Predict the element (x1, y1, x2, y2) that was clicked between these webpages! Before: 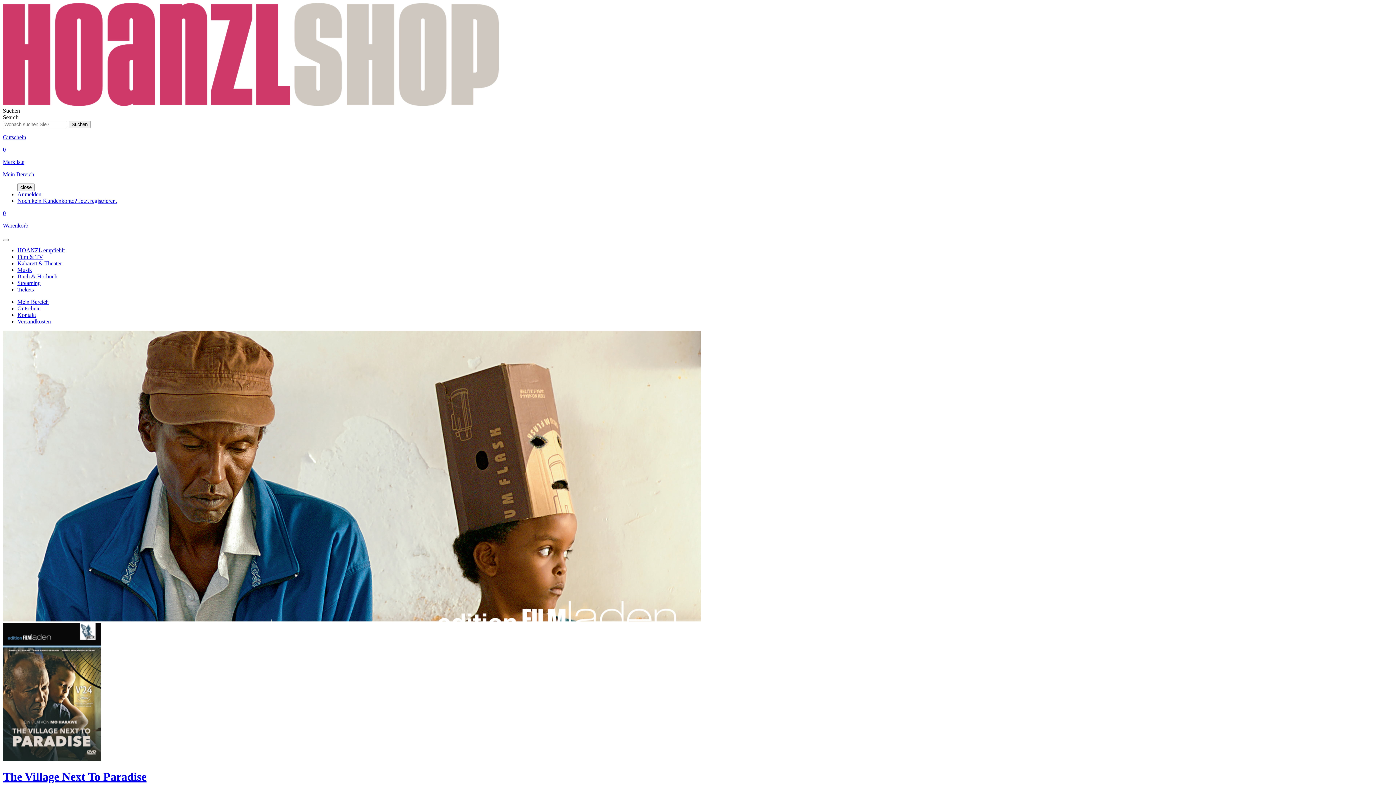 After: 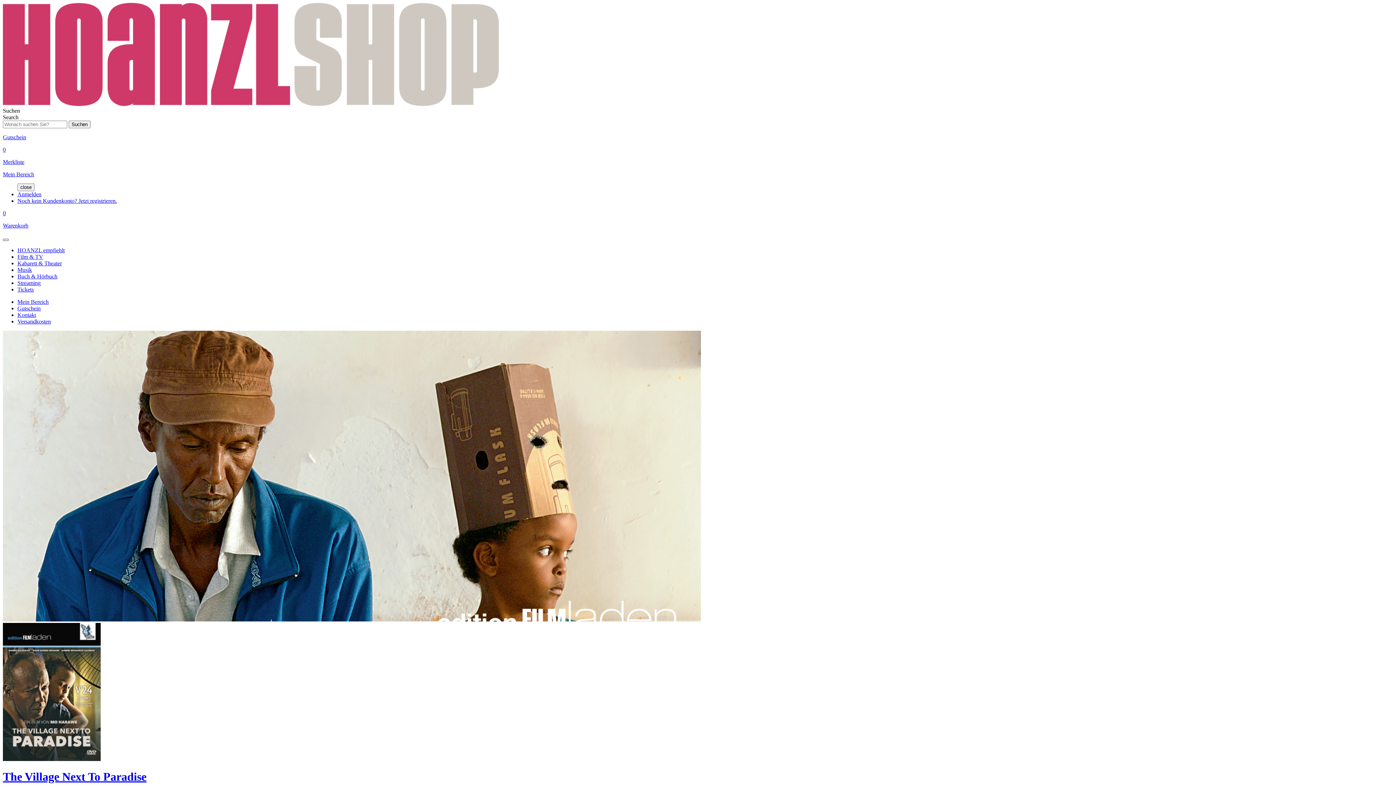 Action: bbox: (2, 238, 8, 241)